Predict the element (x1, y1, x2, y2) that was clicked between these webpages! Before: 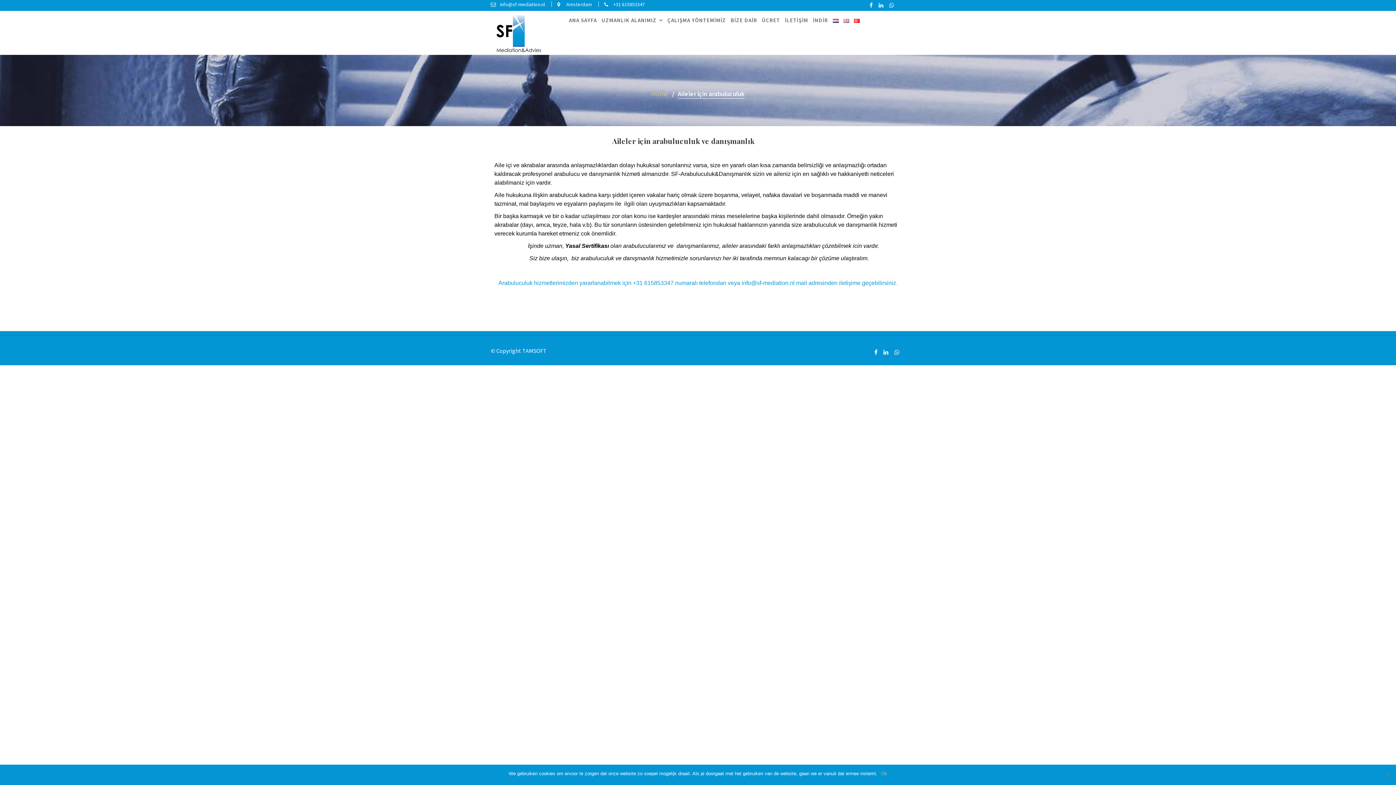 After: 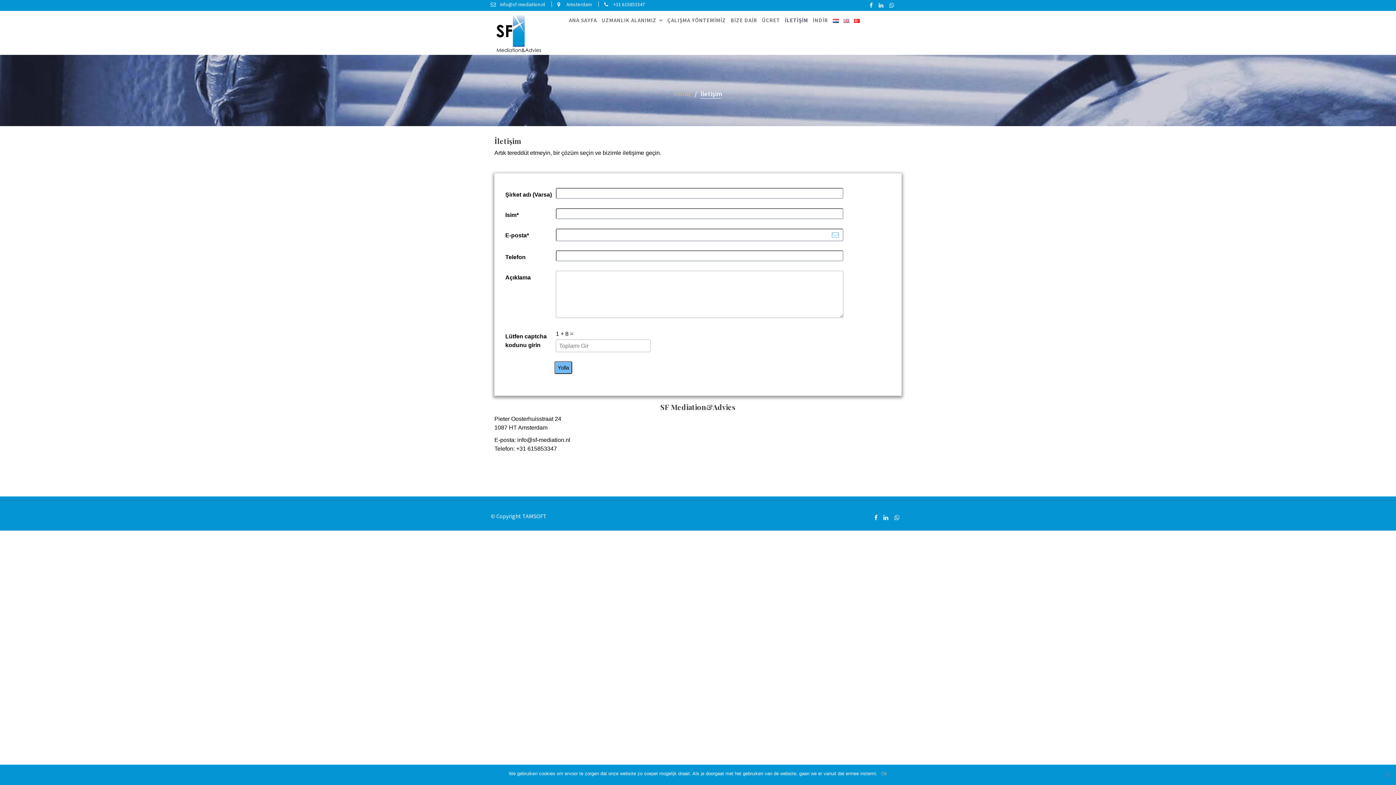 Action: label: İLETİŞİM bbox: (781, 11, 808, 29)